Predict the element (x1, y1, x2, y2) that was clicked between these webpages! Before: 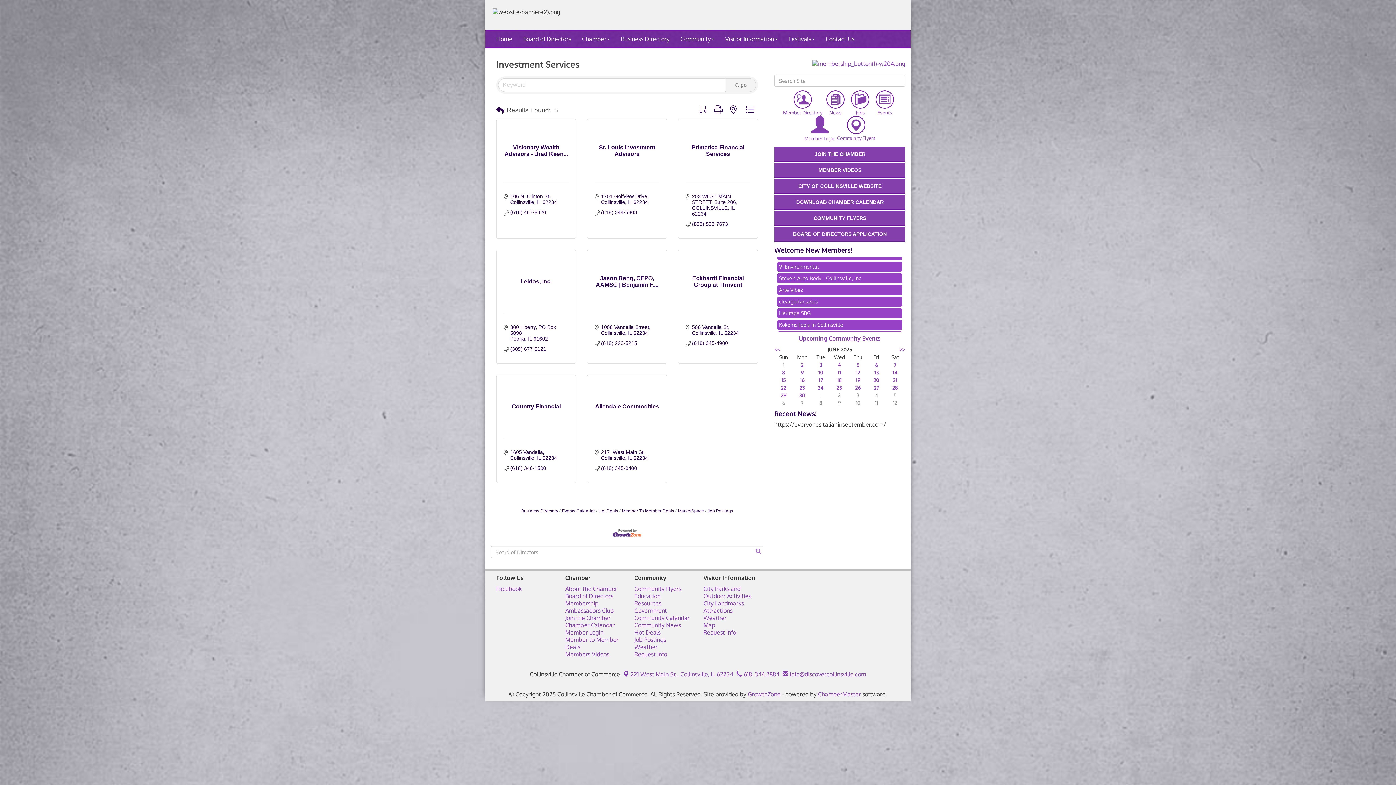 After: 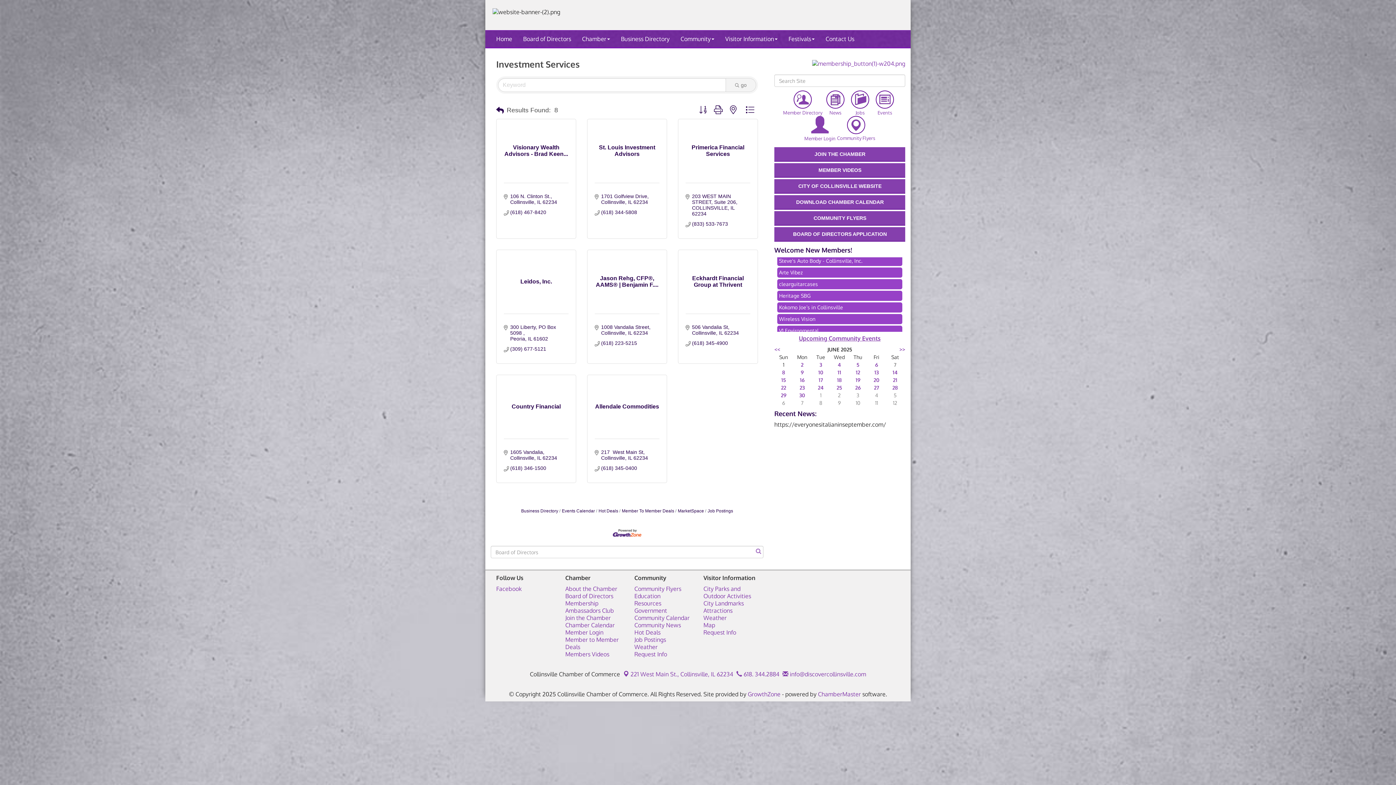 Action: label: 7 bbox: (894, 361, 896, 368)